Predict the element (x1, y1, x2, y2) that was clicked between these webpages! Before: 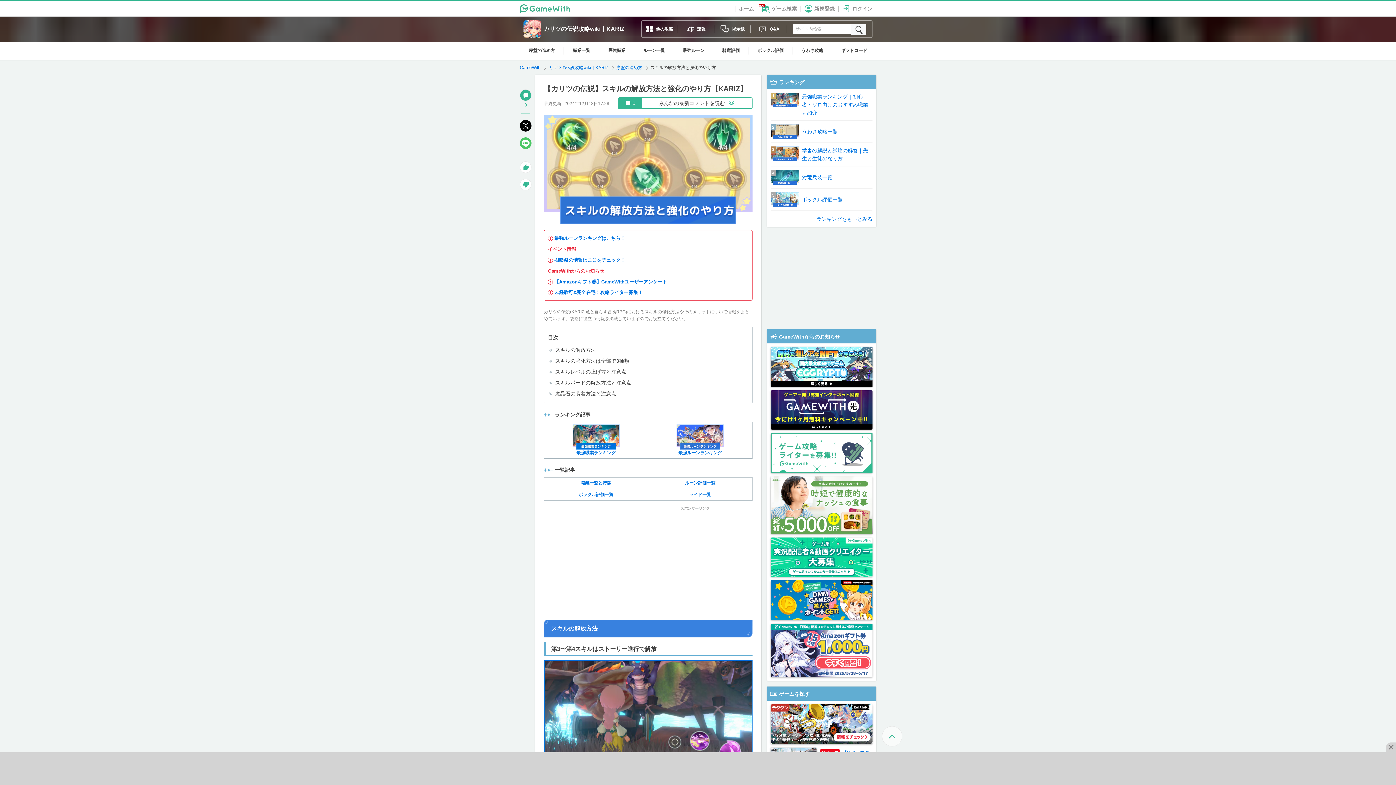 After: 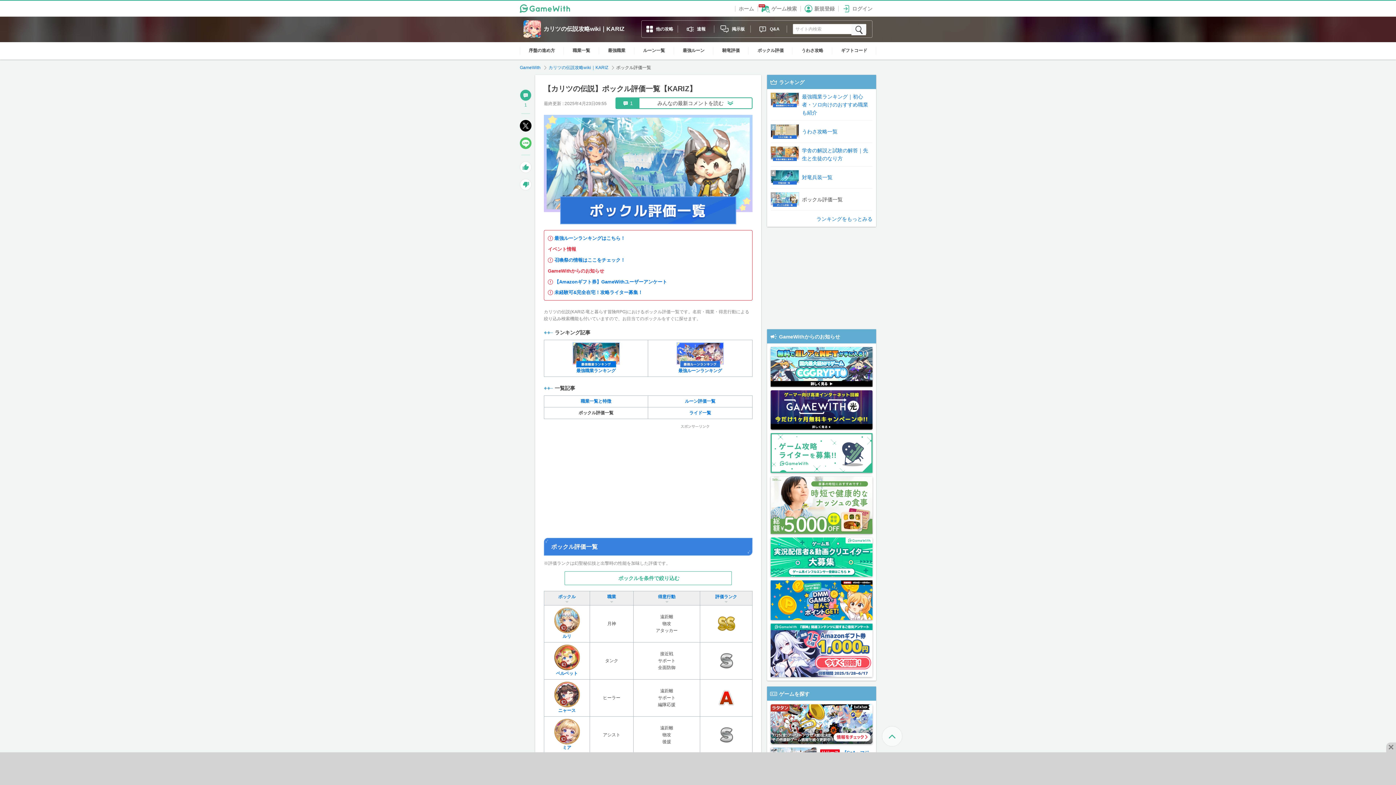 Action: label: ポックル評価一覧 bbox: (578, 492, 613, 497)